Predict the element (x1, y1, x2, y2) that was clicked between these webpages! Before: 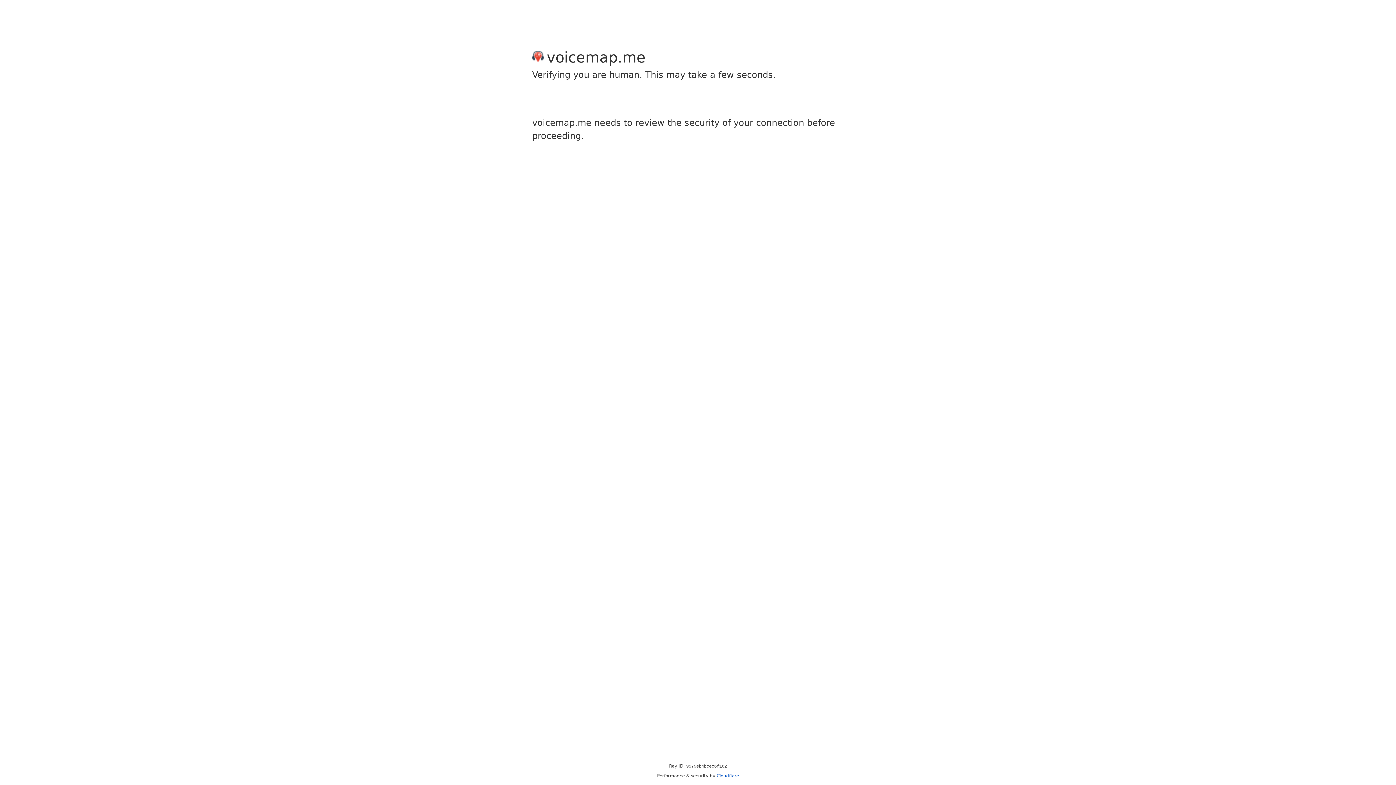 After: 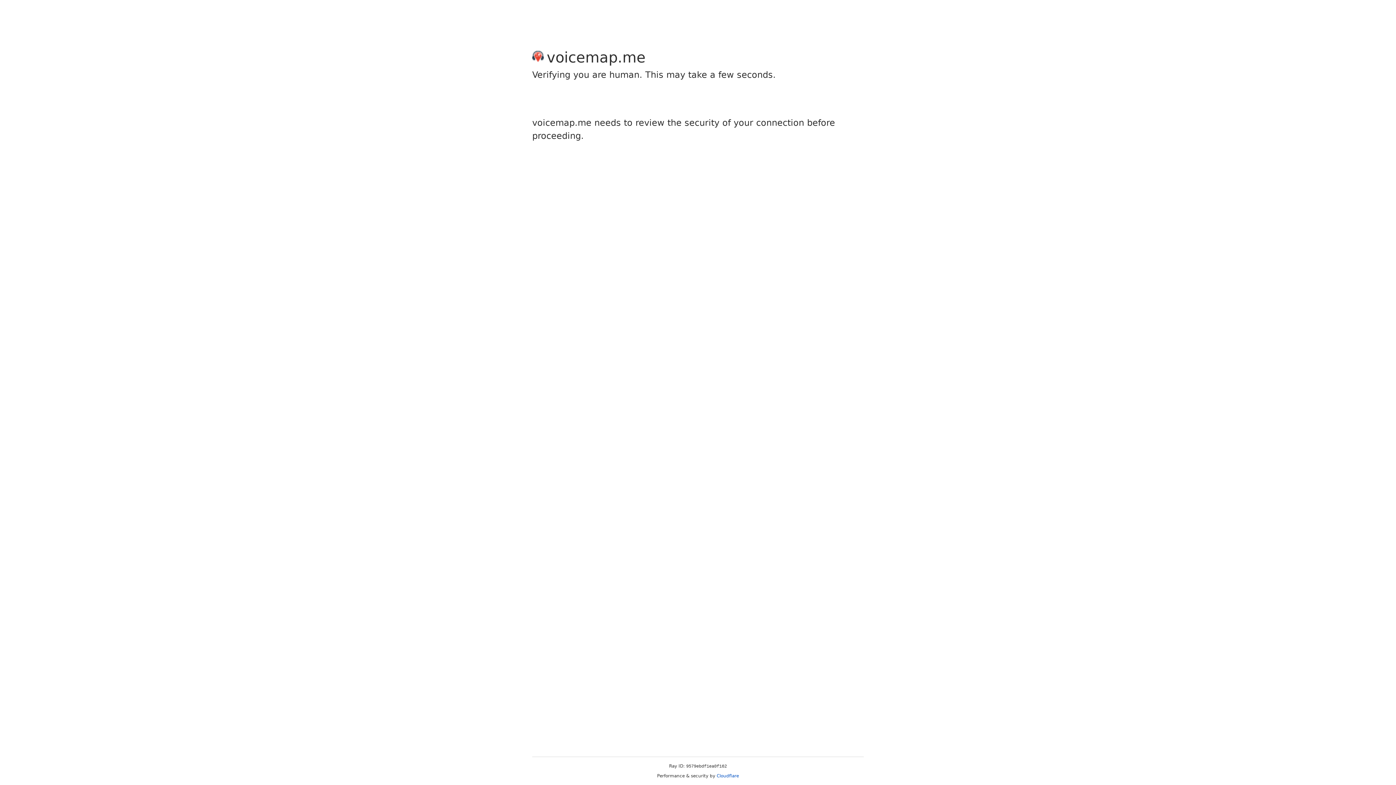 Action: bbox: (716, 773, 739, 778) label: Cloudflare